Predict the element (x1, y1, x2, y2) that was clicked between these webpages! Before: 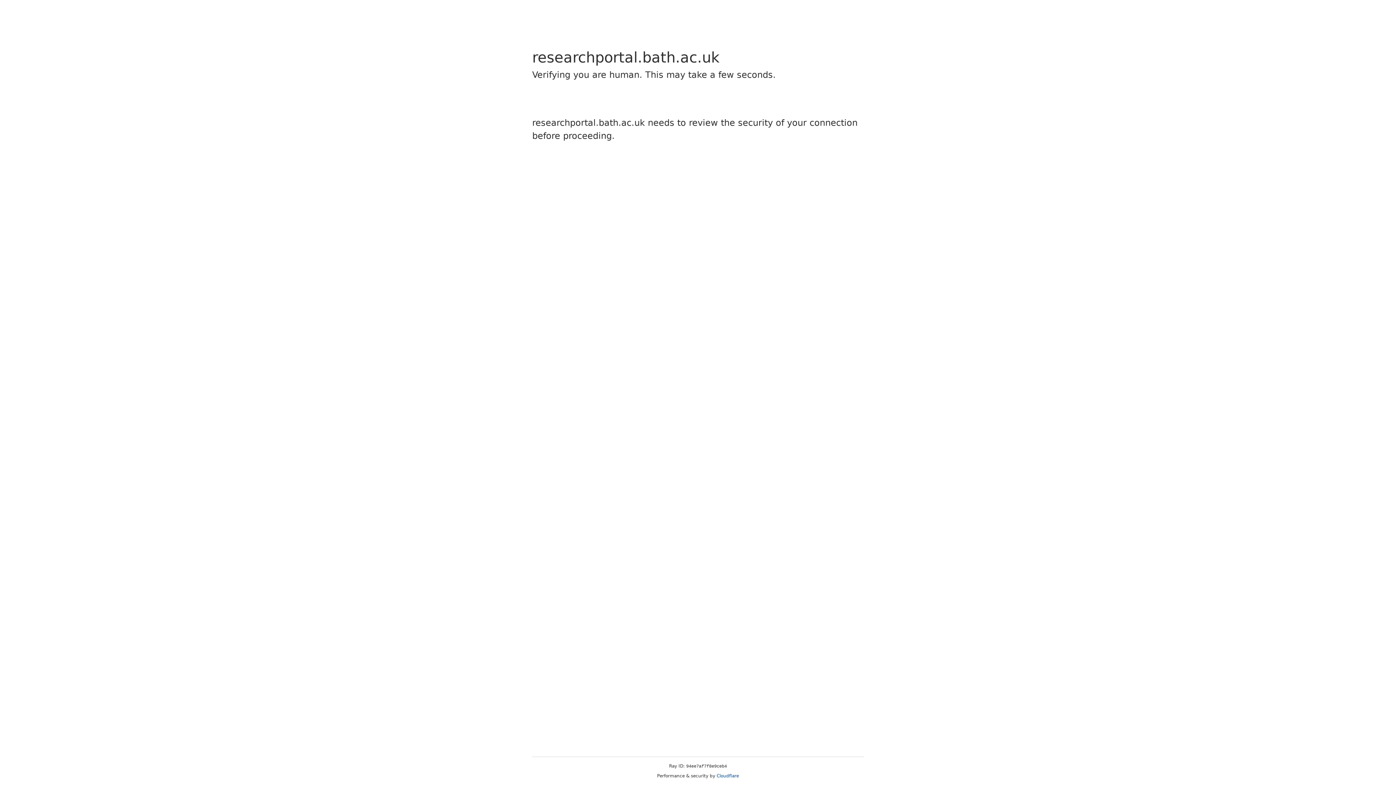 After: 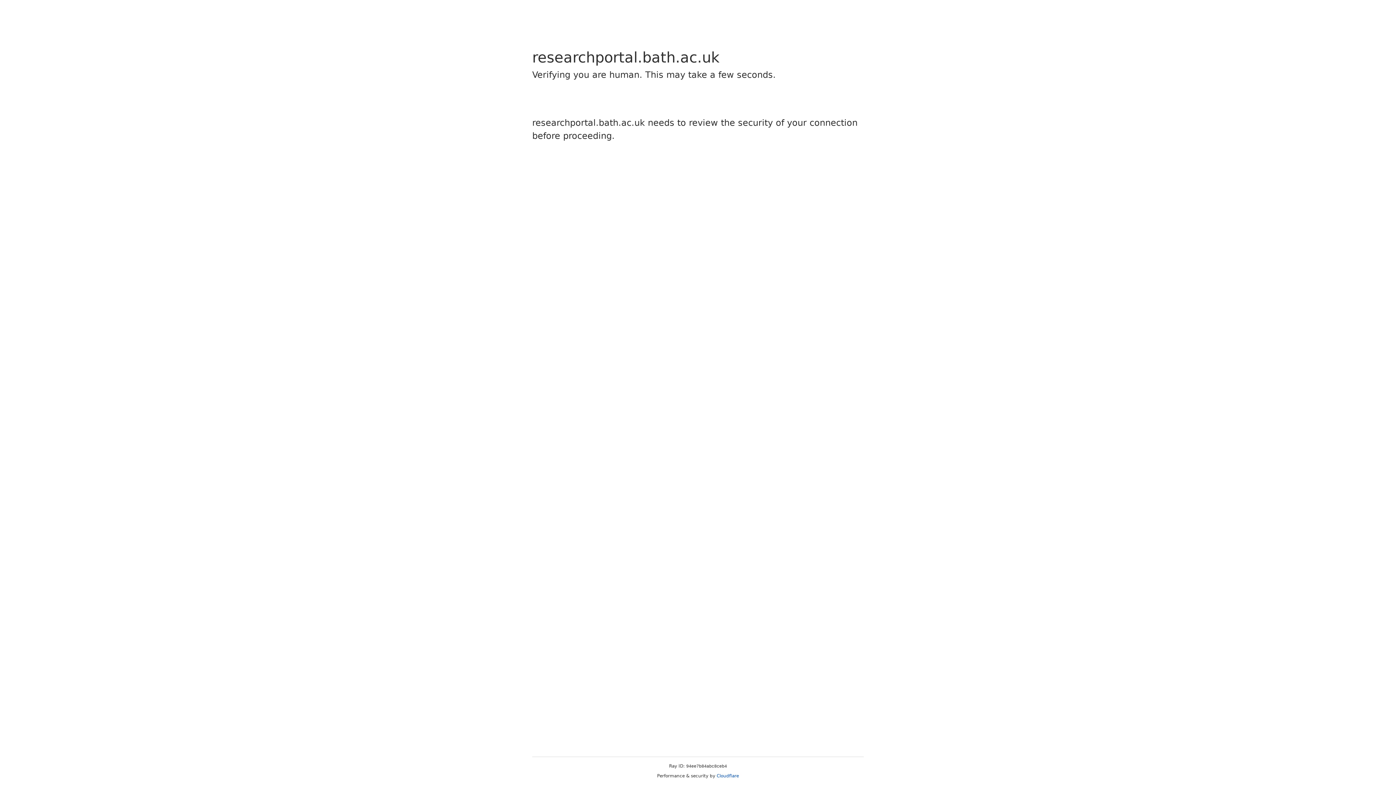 Action: label: Cloudflare bbox: (716, 773, 739, 778)